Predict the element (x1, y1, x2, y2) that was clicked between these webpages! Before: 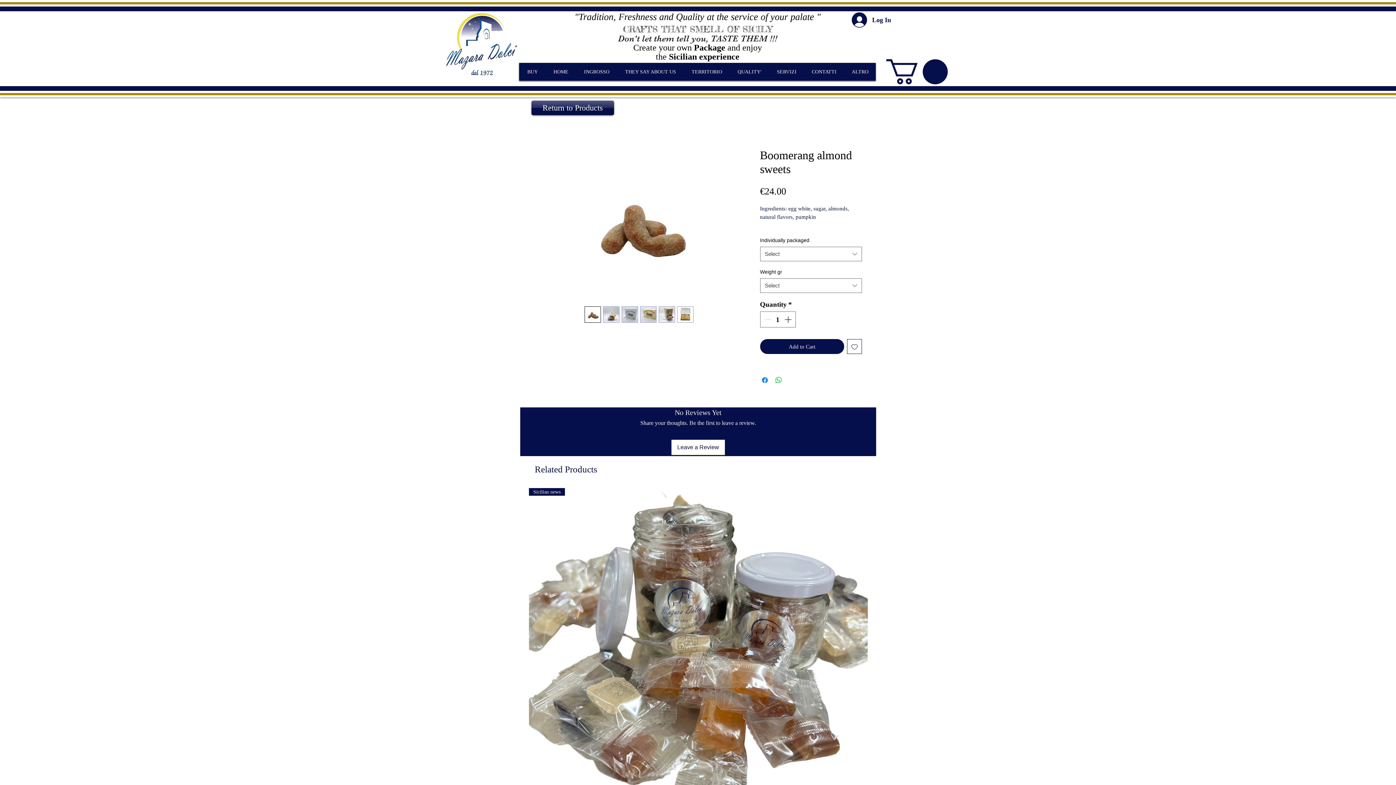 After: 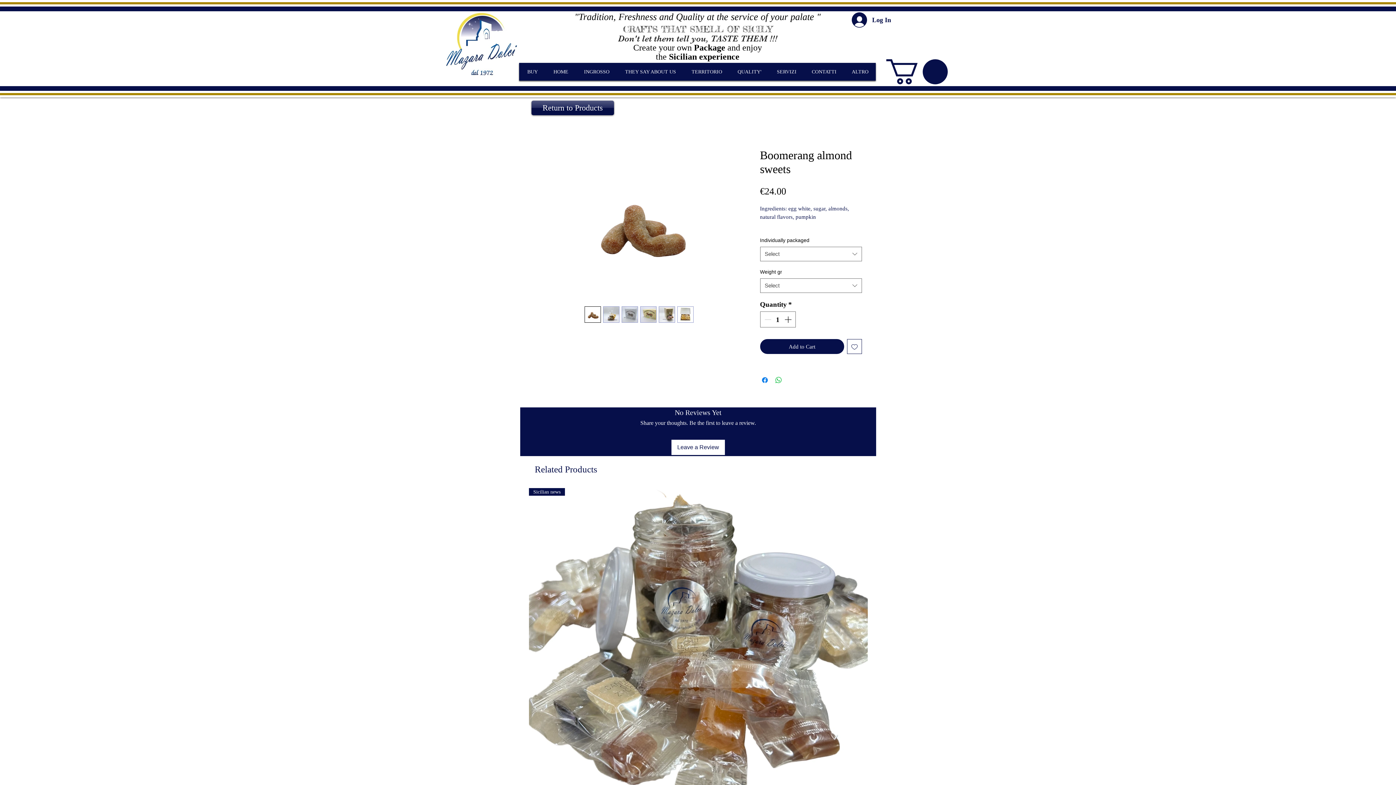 Action: bbox: (640, 306, 656, 322)